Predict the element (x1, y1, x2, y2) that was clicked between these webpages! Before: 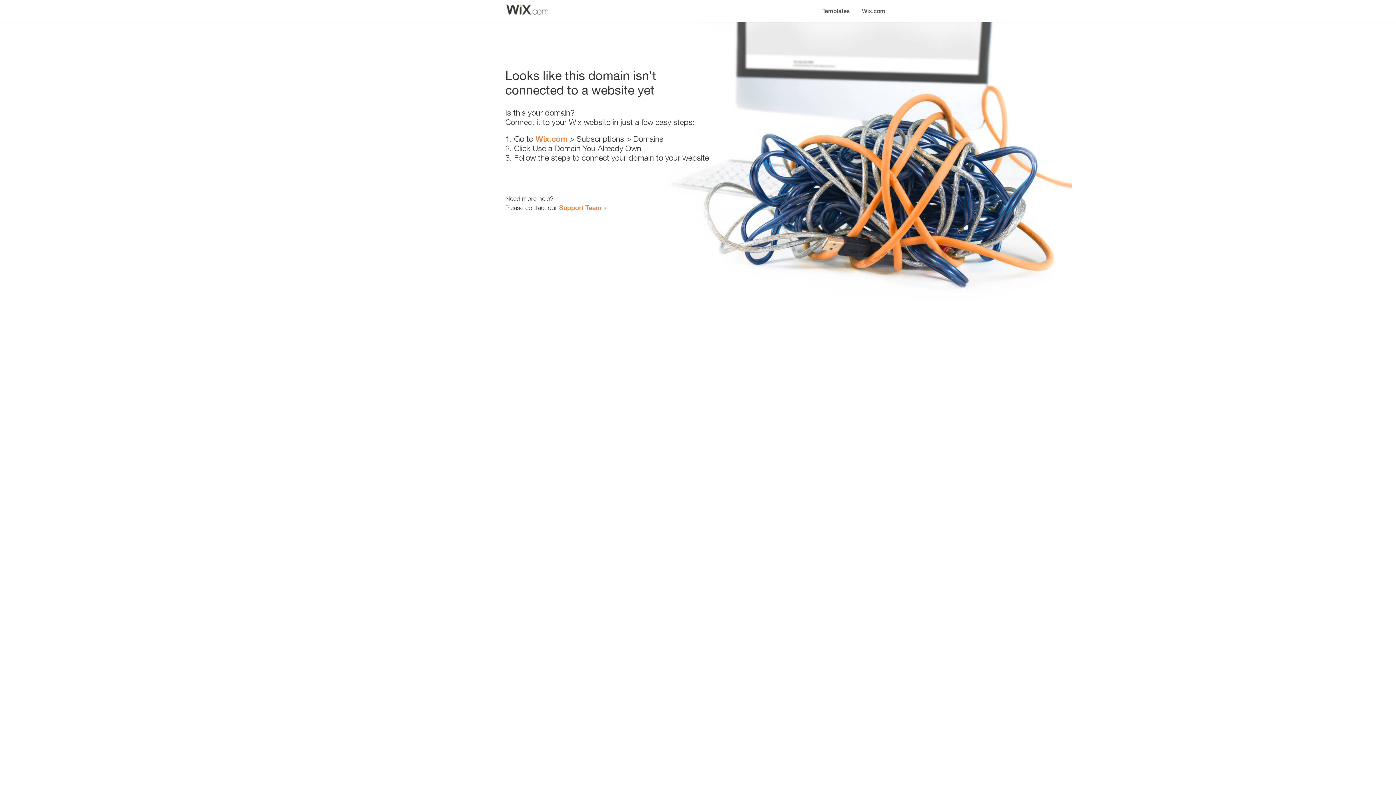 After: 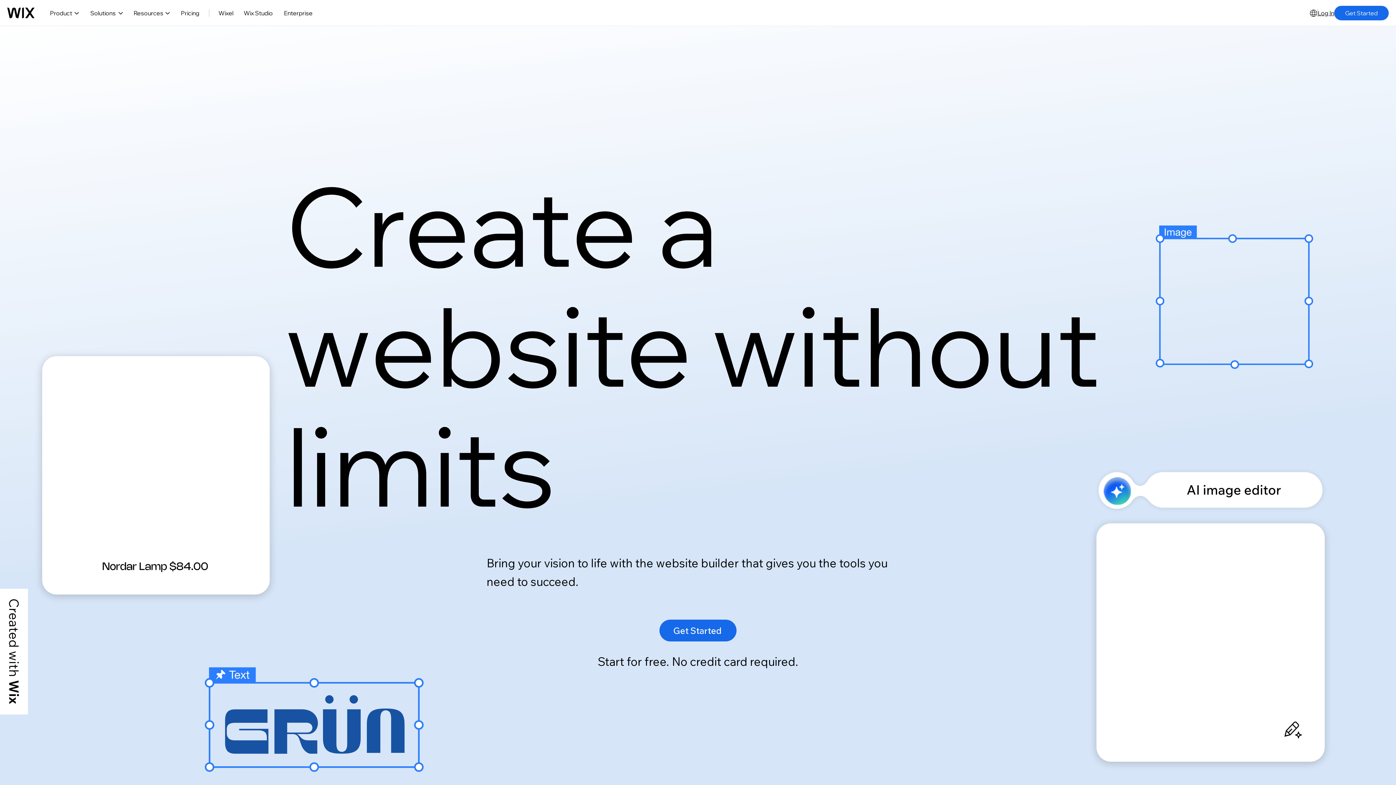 Action: label: Wix.com bbox: (535, 134, 567, 143)